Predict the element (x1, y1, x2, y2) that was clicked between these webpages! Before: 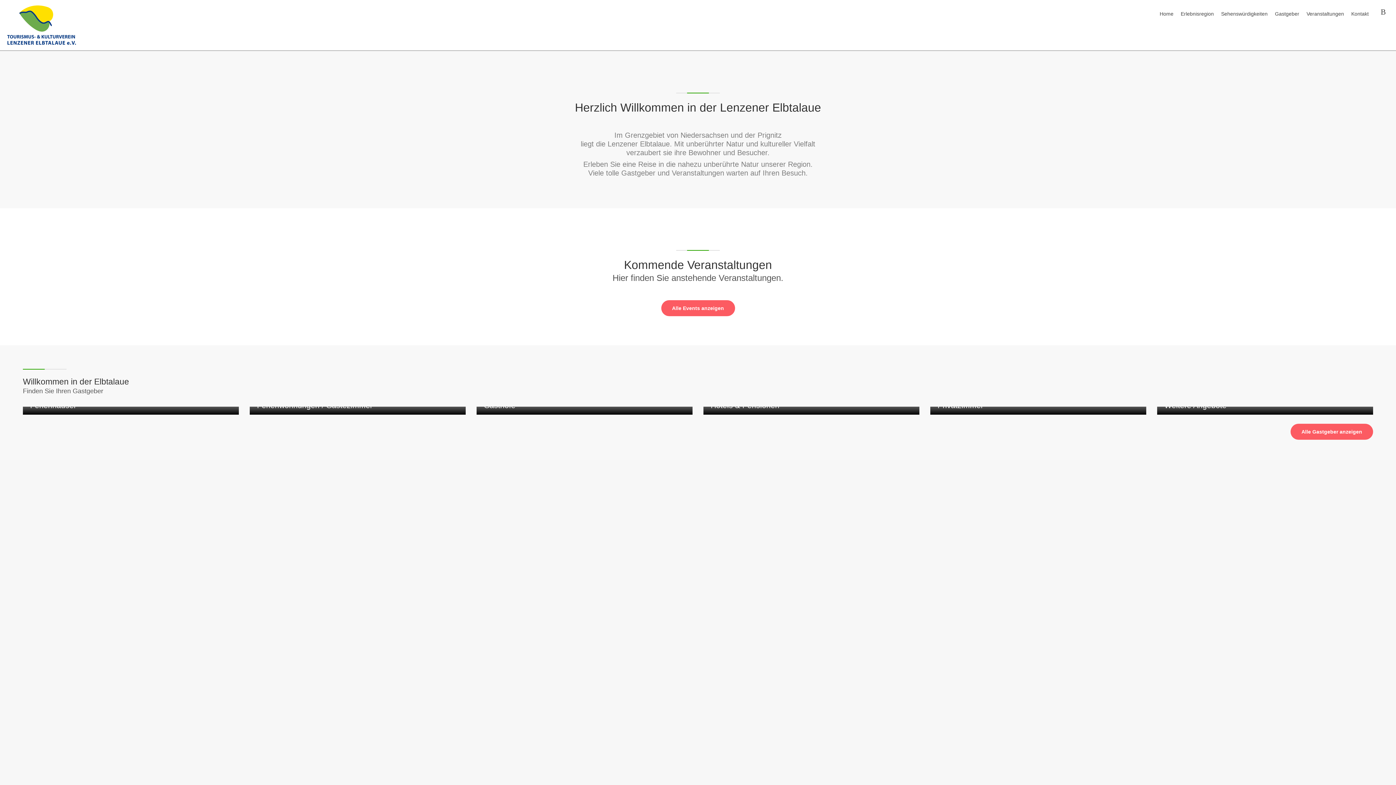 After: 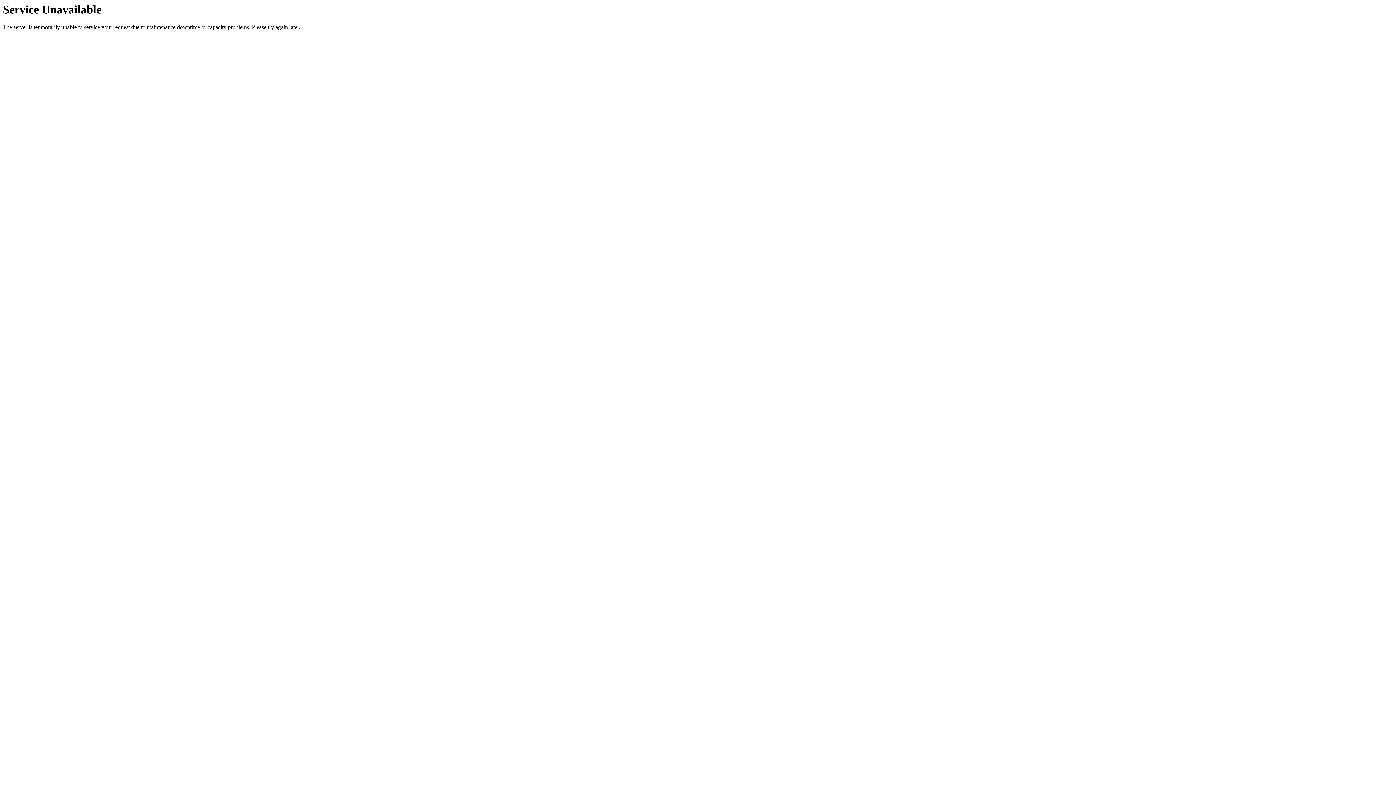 Action: bbox: (661, 300, 735, 316) label: Alle Events anzeigen